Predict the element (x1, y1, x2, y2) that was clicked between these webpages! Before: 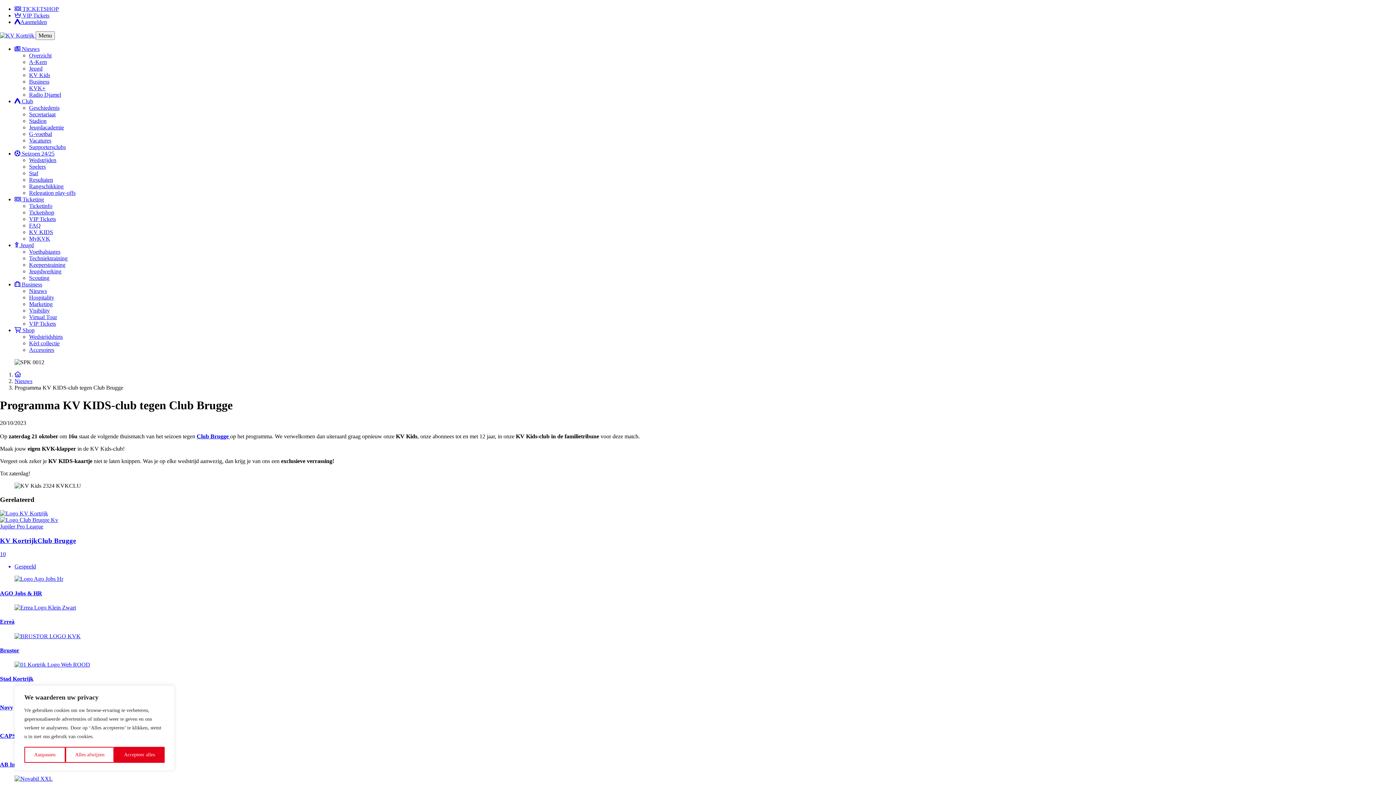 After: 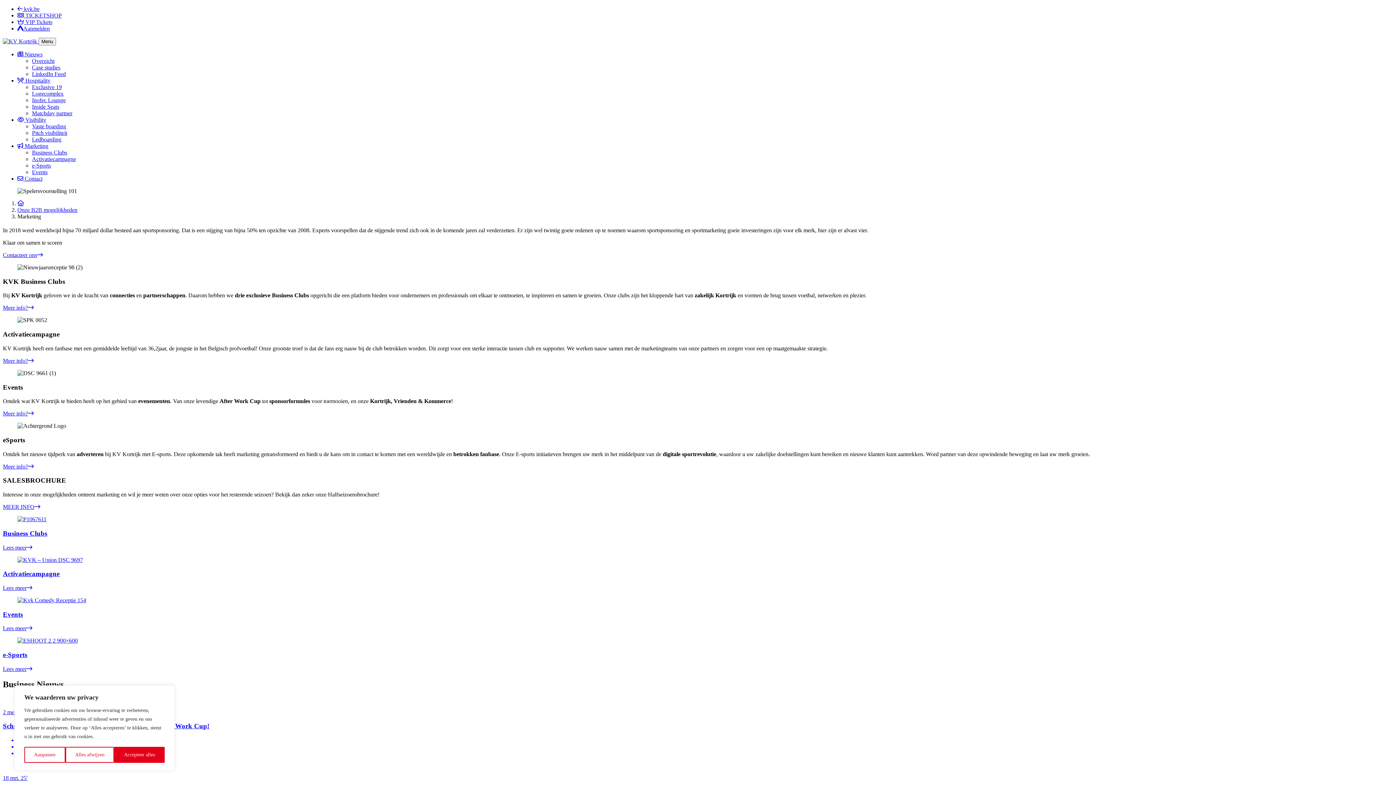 Action: bbox: (29, 301, 52, 307) label: Marketing